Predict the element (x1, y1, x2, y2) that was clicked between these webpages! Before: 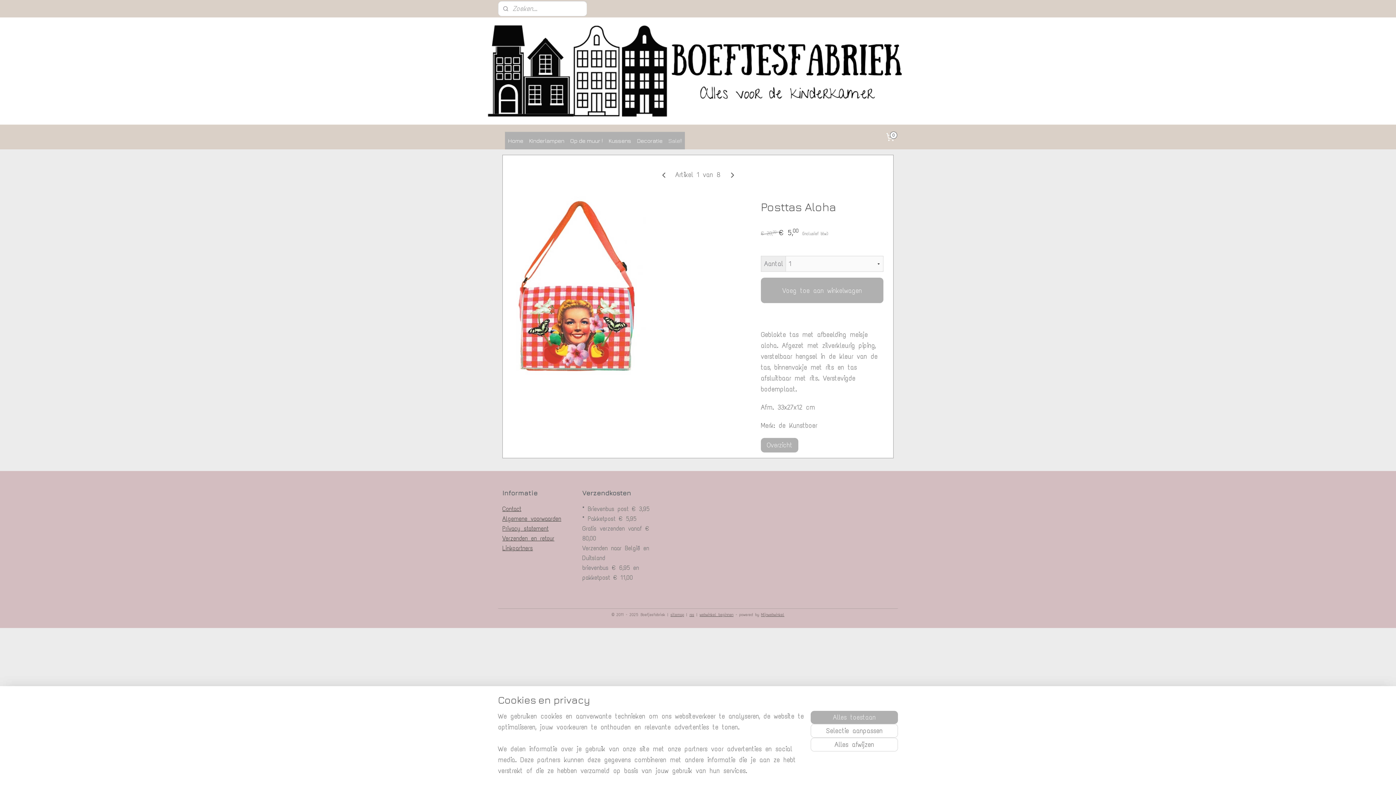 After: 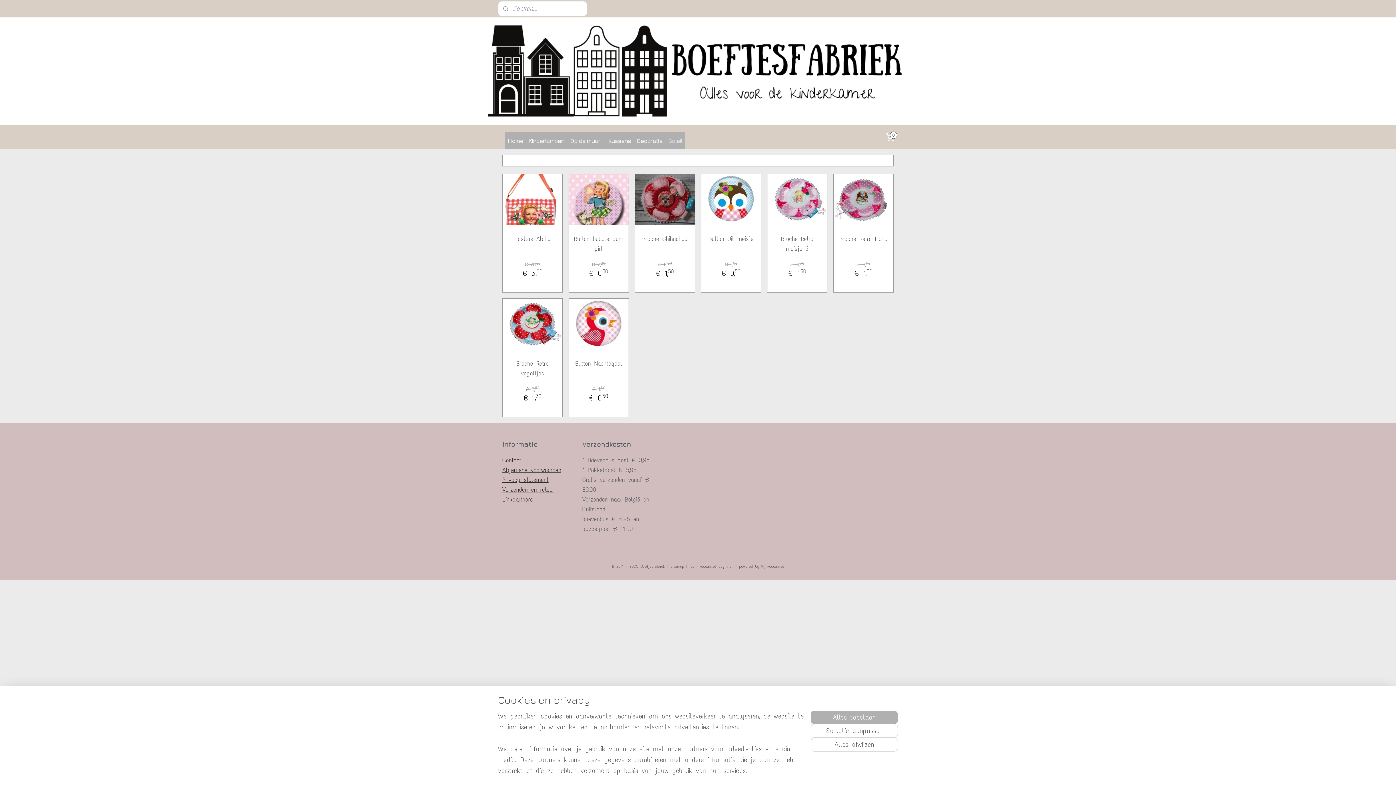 Action: bbox: (761, 438, 798, 452) label: Overzicht